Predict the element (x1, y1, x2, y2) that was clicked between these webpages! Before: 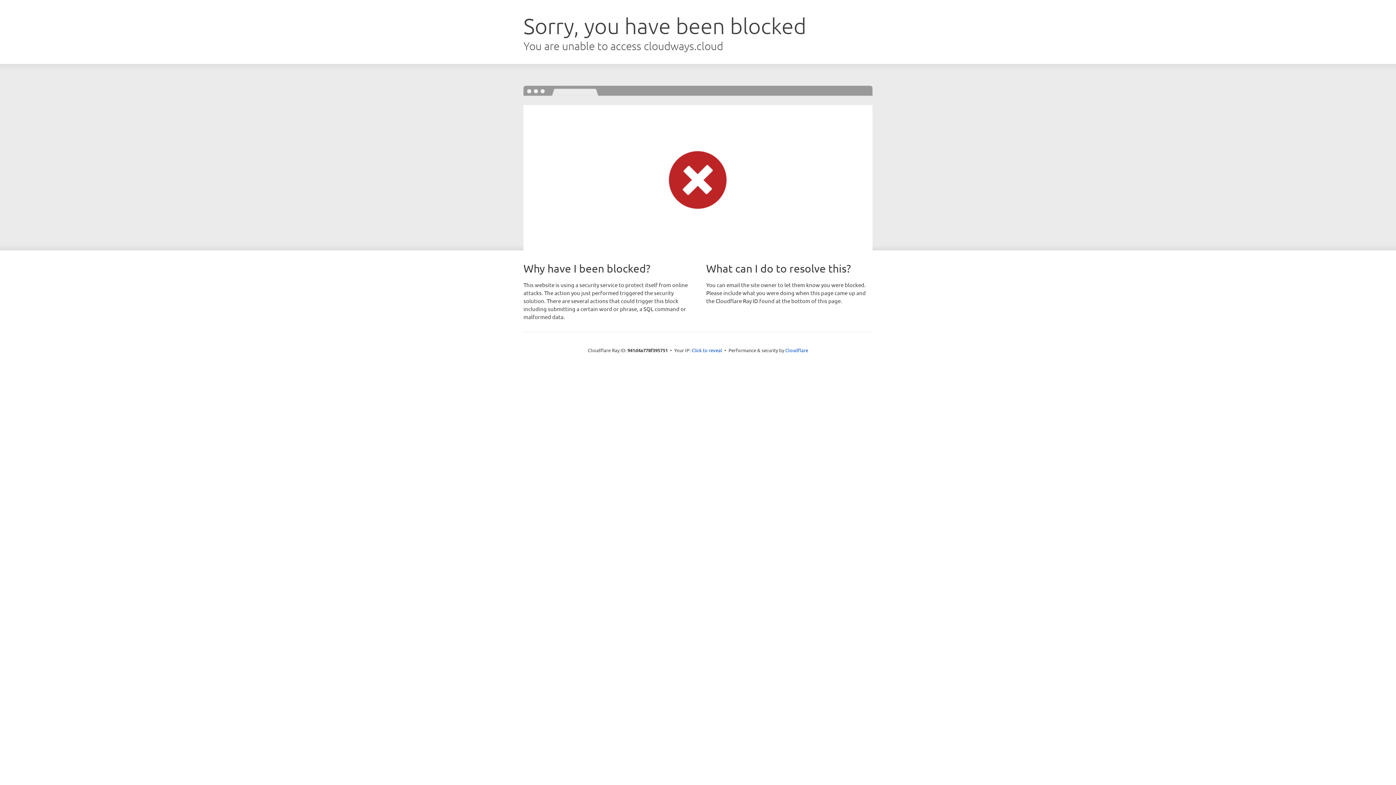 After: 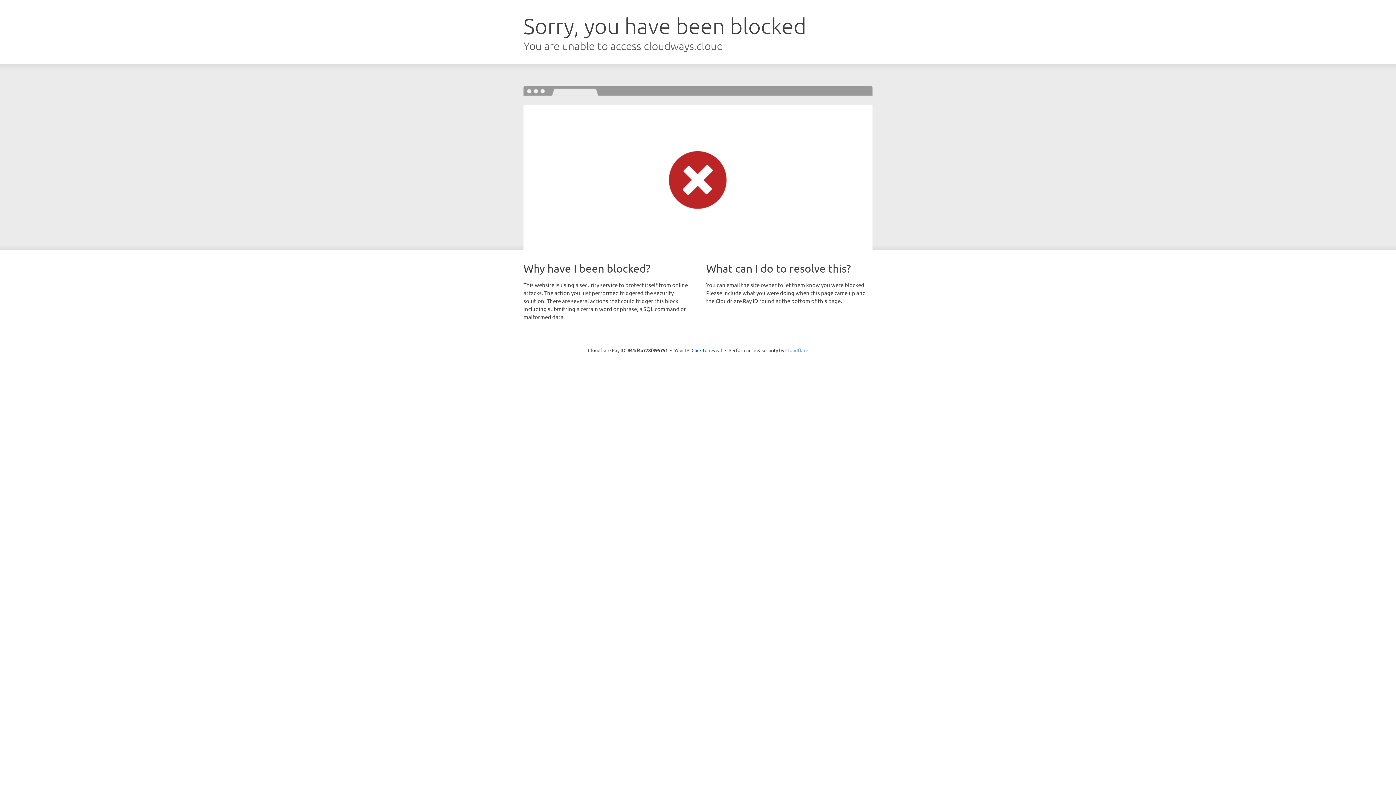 Action: label: Cloudflare bbox: (785, 347, 808, 353)